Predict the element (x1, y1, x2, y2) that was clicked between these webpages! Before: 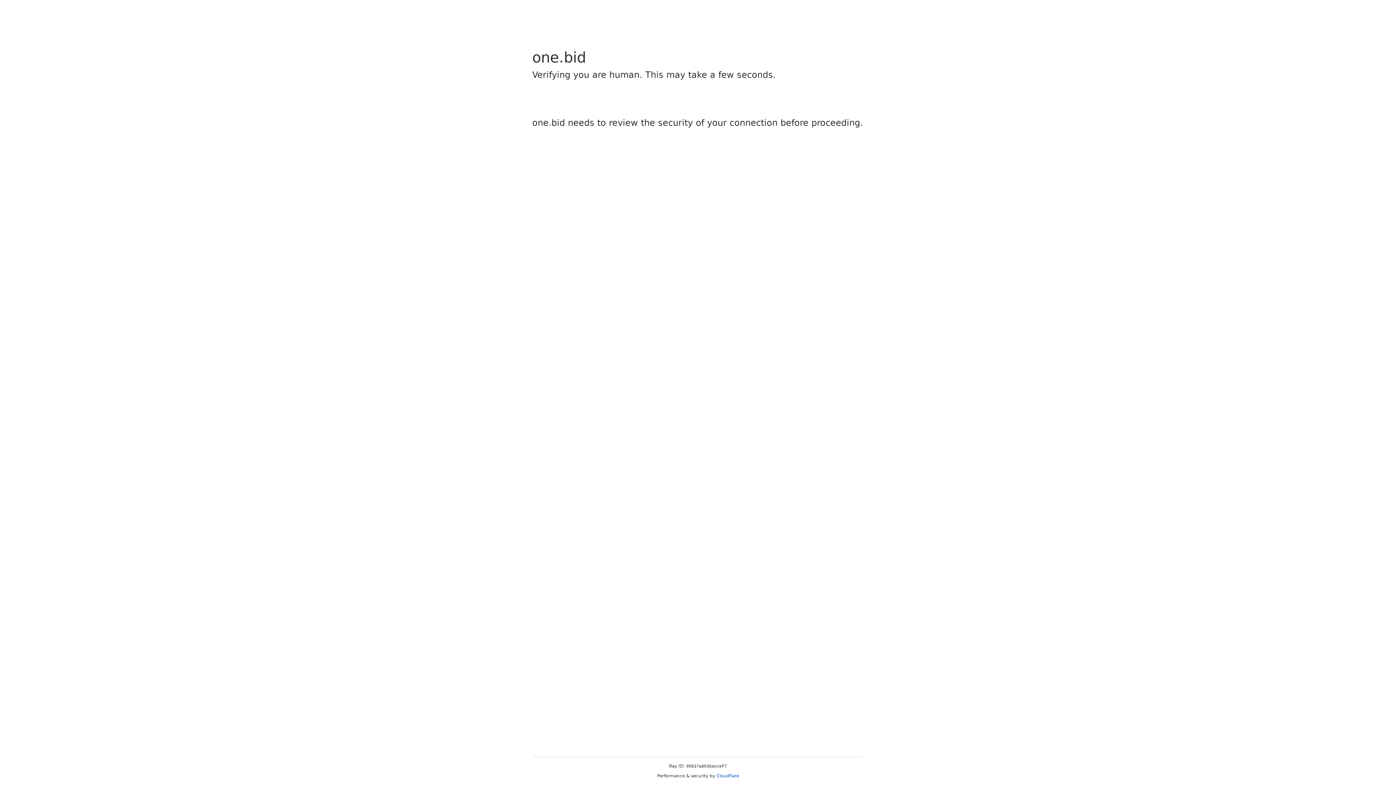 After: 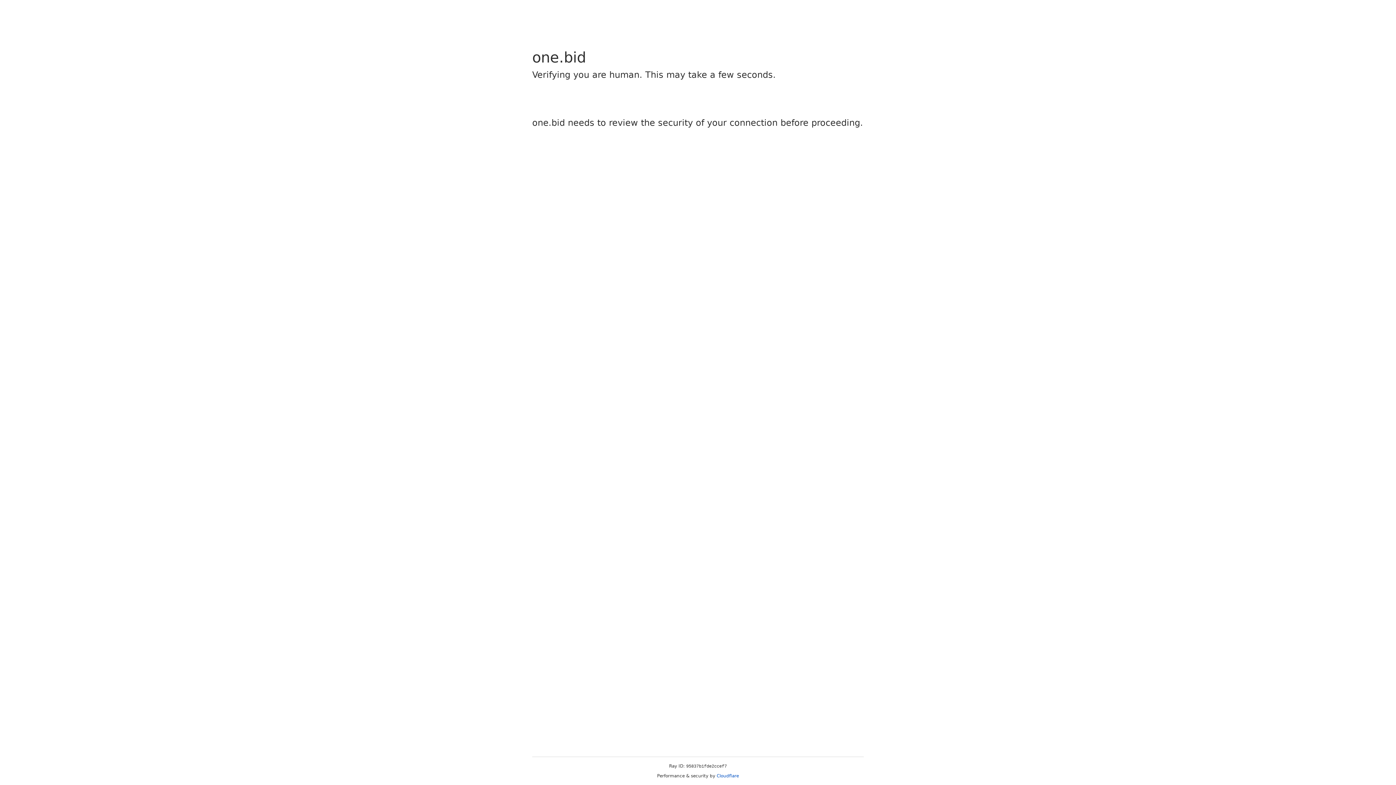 Action: bbox: (716, 773, 739, 778) label: Cloudflare